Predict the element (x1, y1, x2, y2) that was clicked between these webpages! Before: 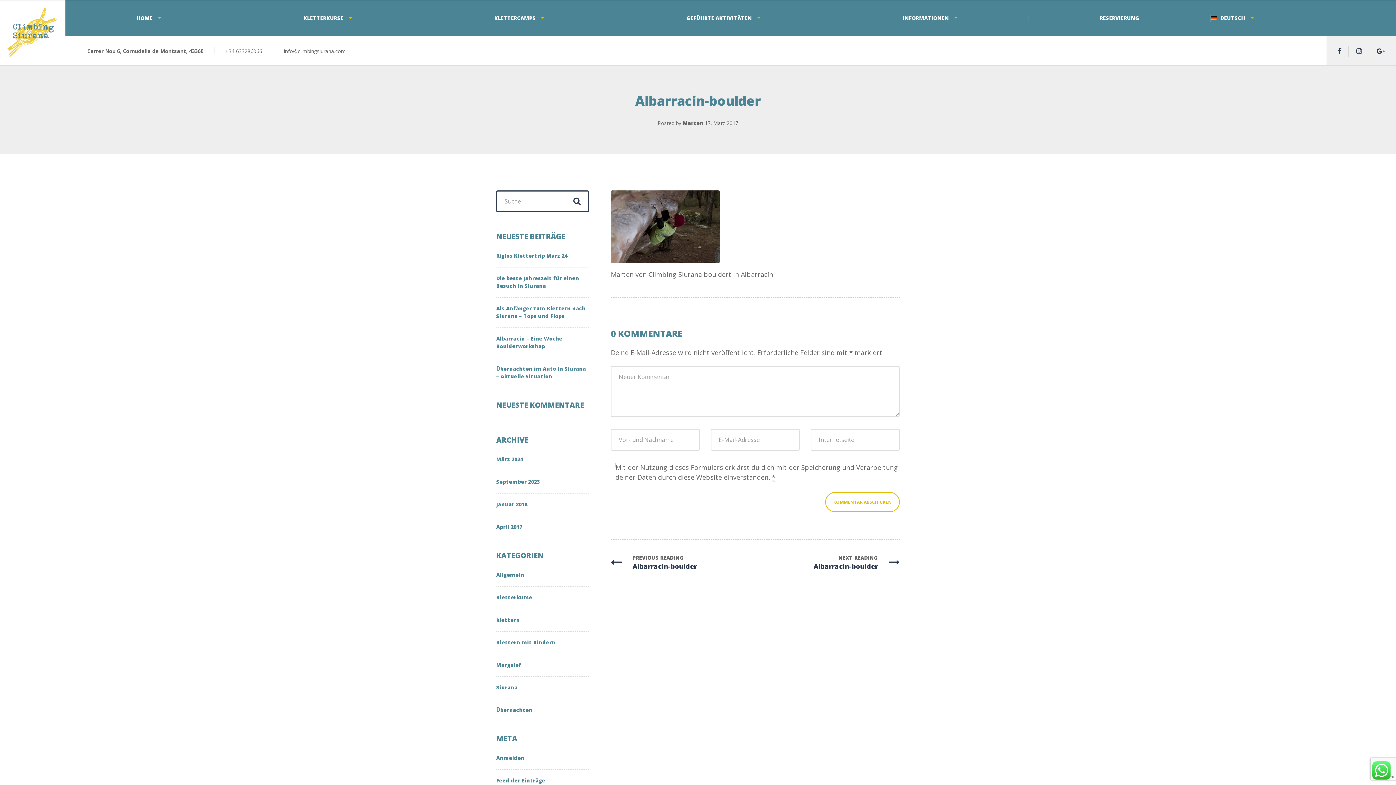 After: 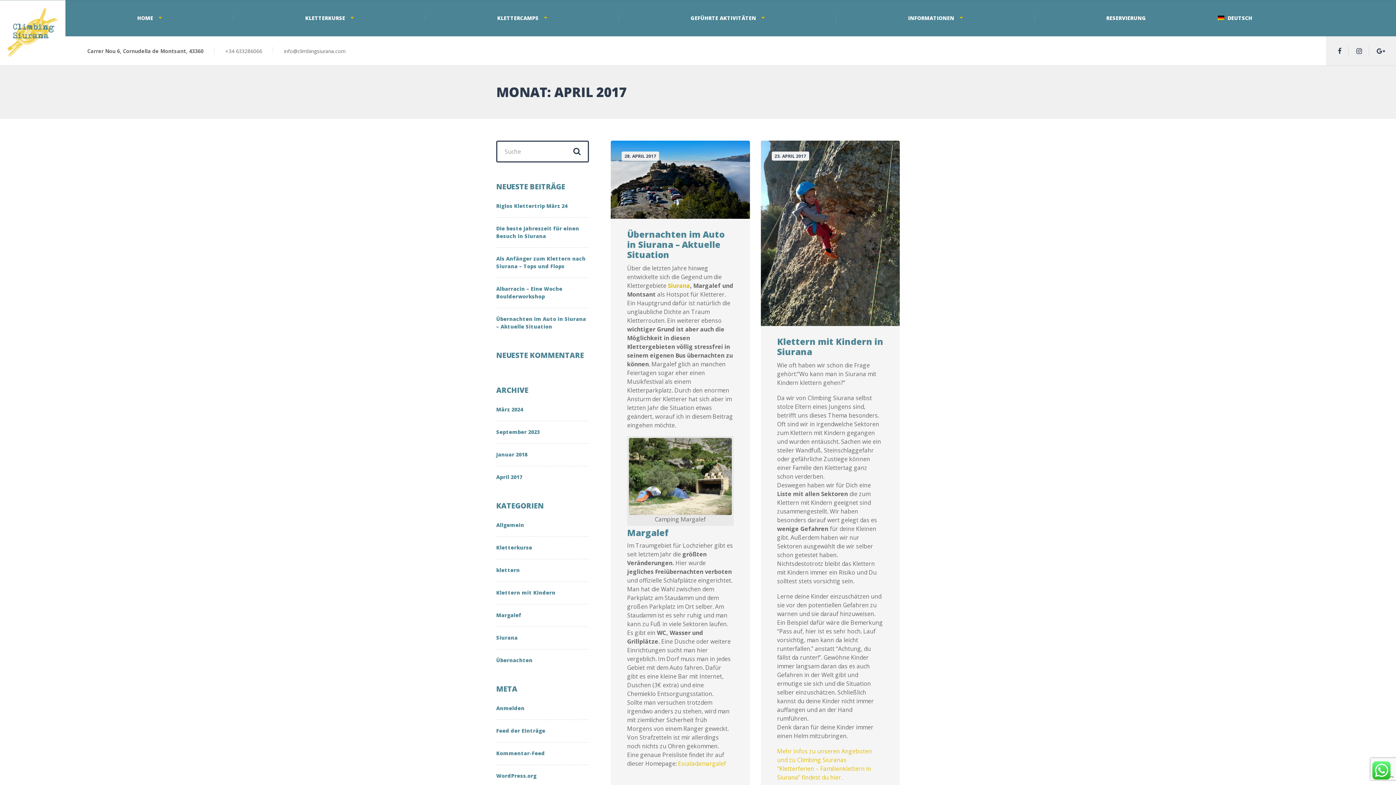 Action: bbox: (496, 515, 522, 530) label: April 2017